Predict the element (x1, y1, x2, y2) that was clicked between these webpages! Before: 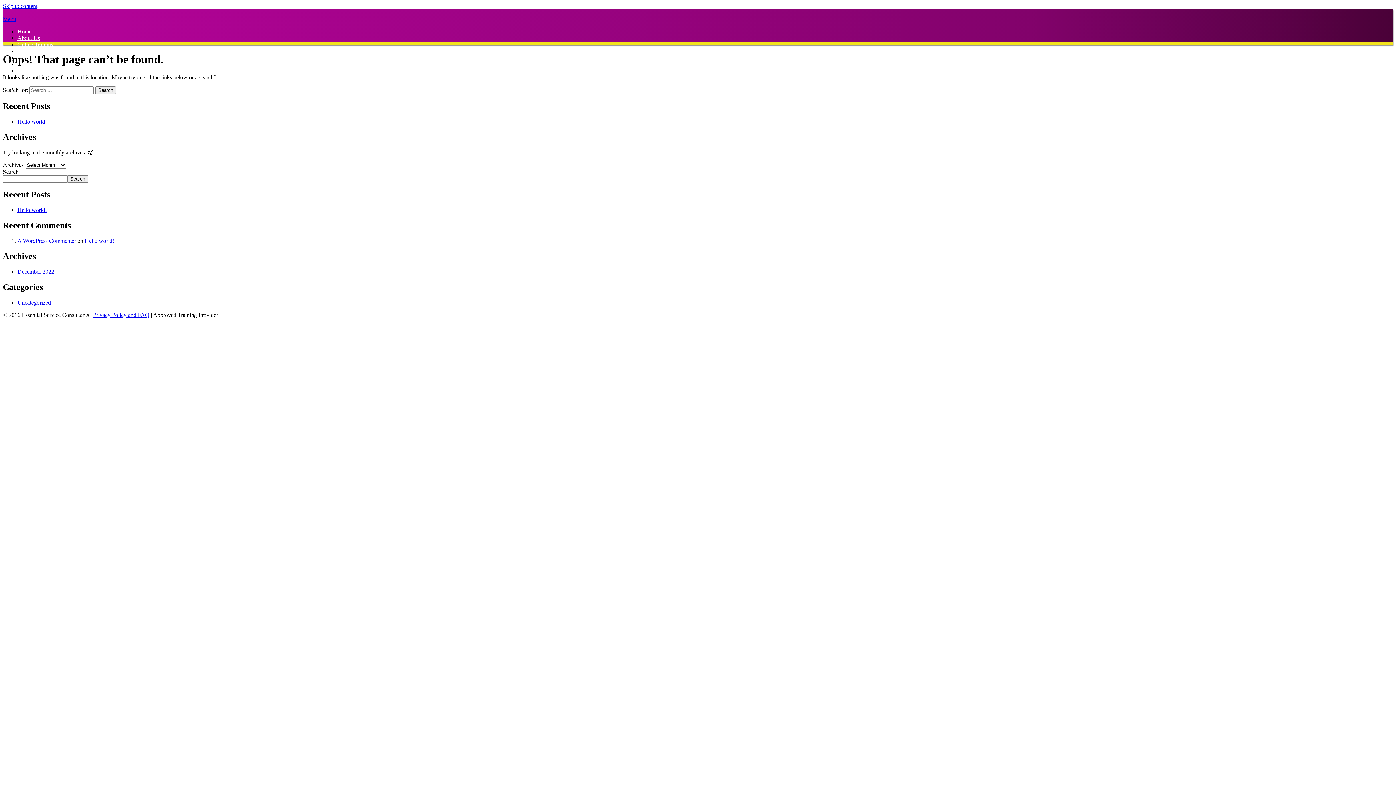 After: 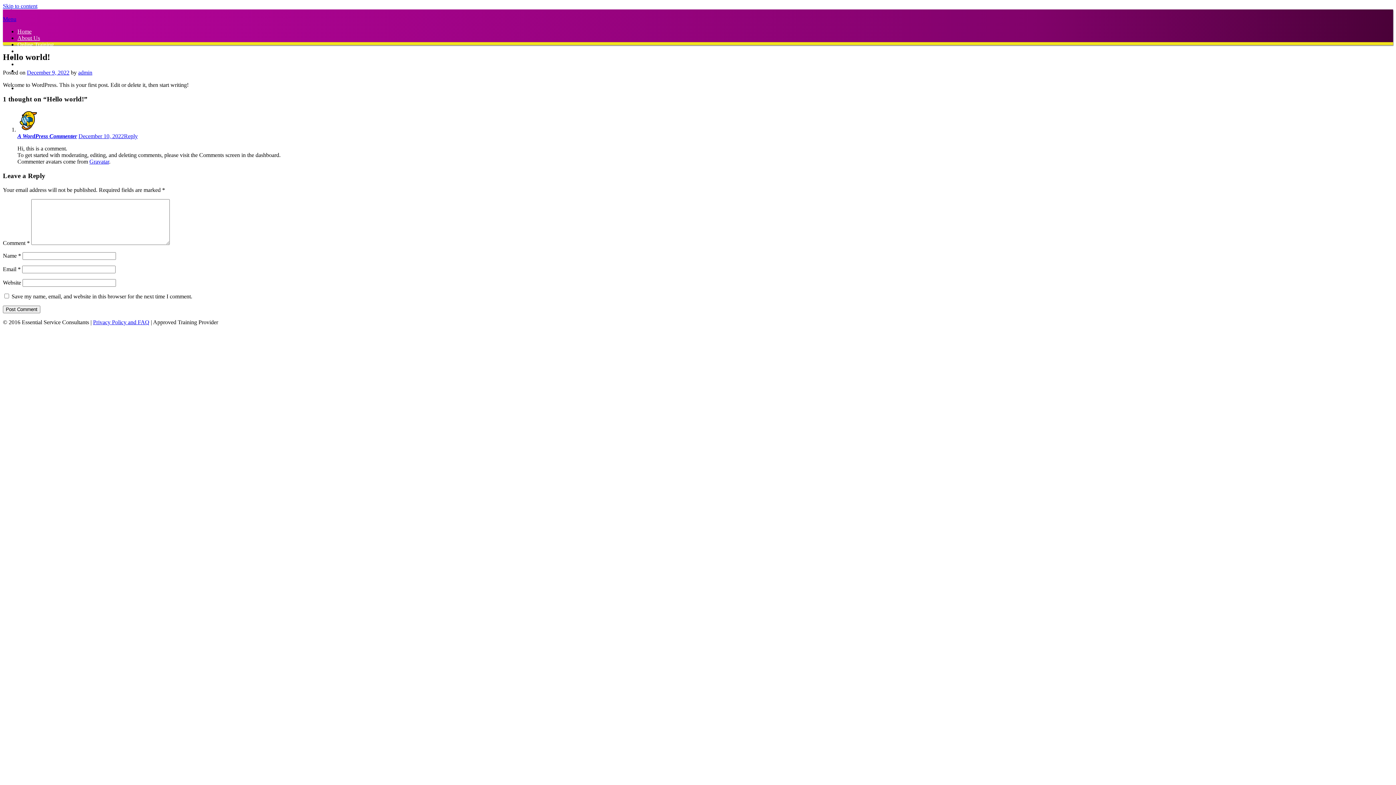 Action: bbox: (84, 237, 114, 244) label: Hello world!